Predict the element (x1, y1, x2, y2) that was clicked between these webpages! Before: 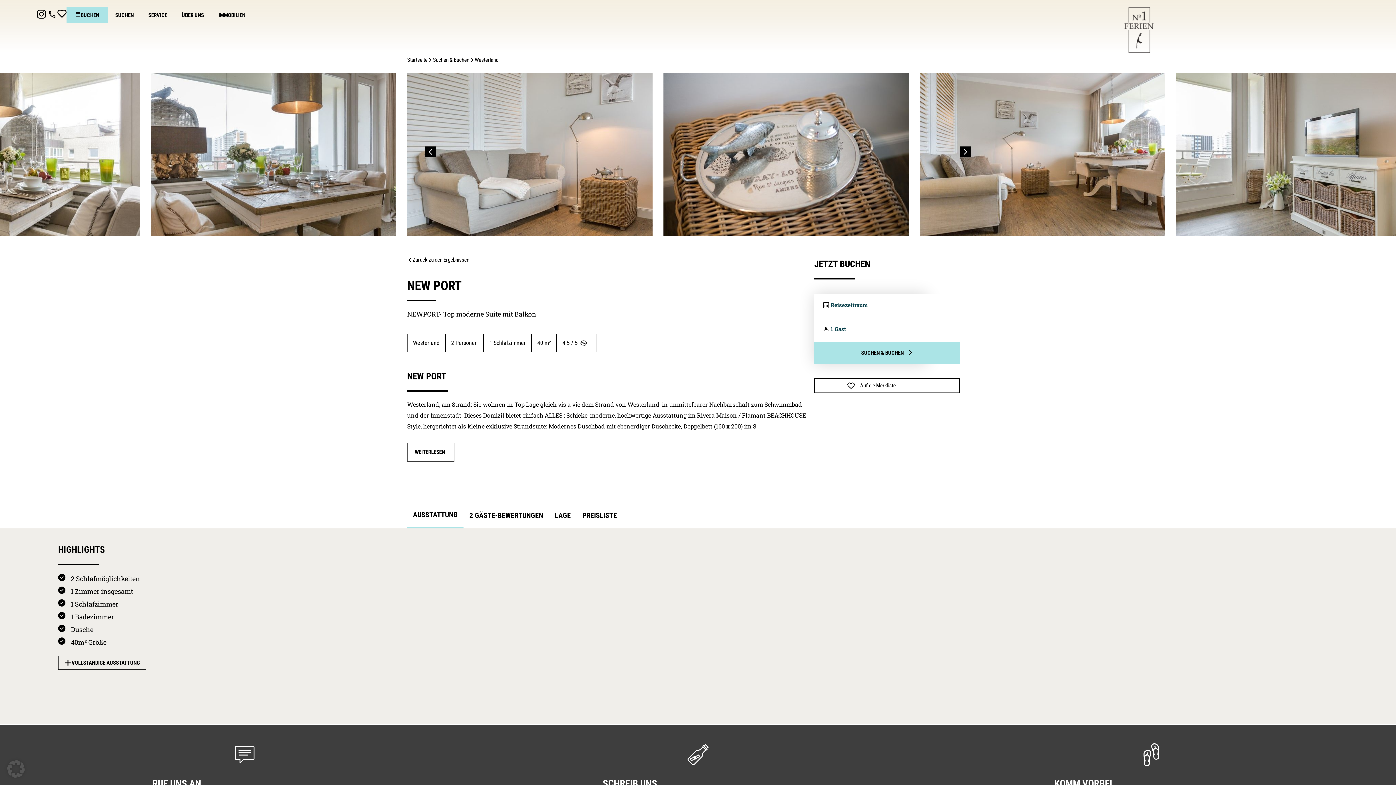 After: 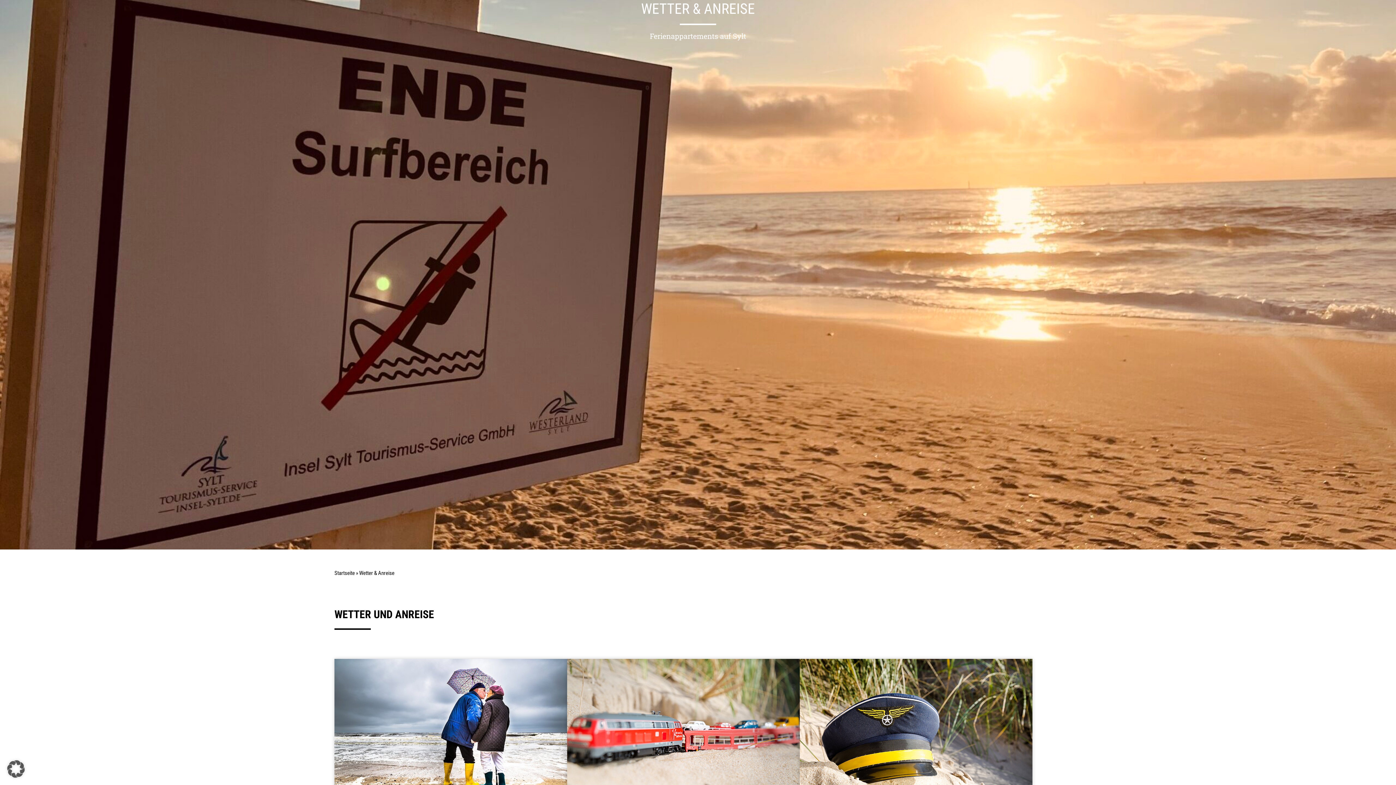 Action: bbox: (148, 11, 167, 18) label: SERVICE